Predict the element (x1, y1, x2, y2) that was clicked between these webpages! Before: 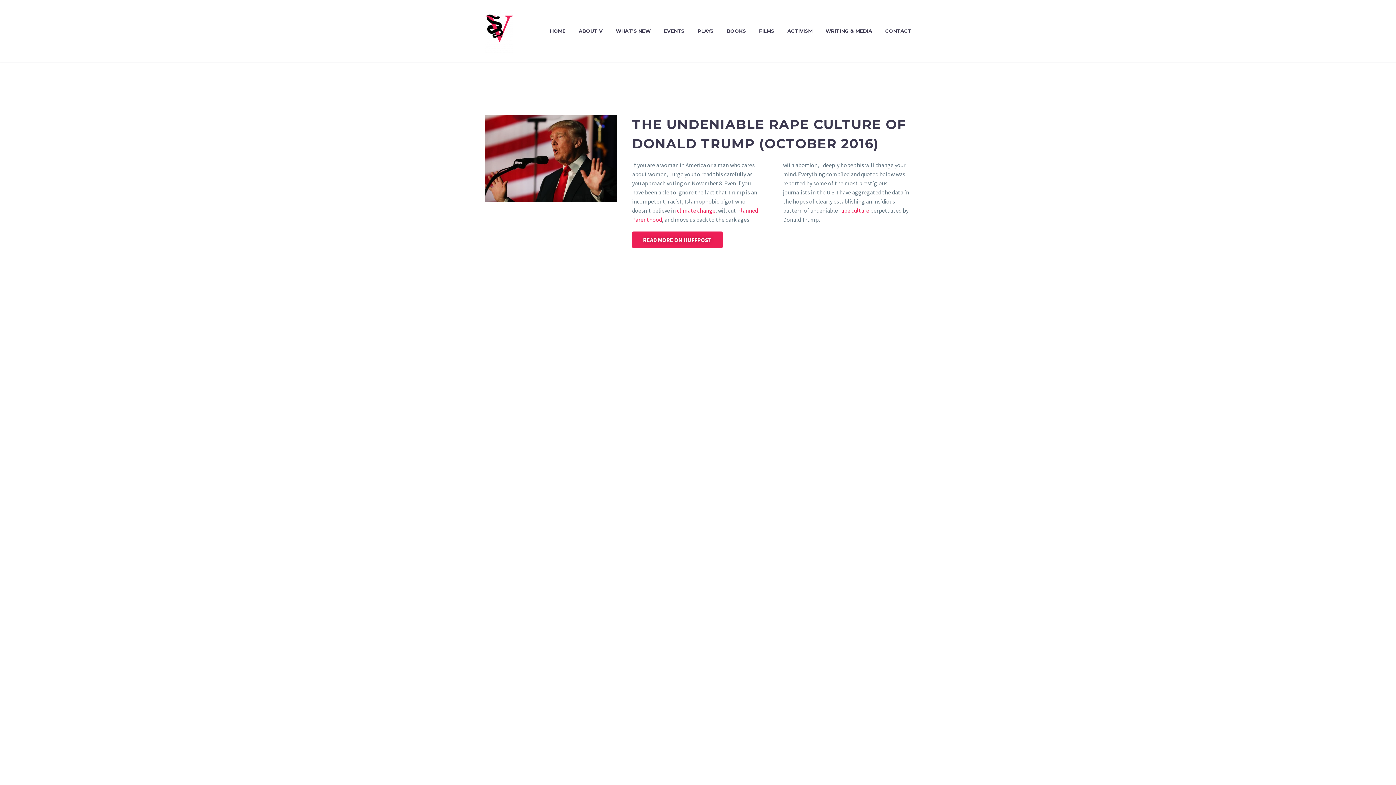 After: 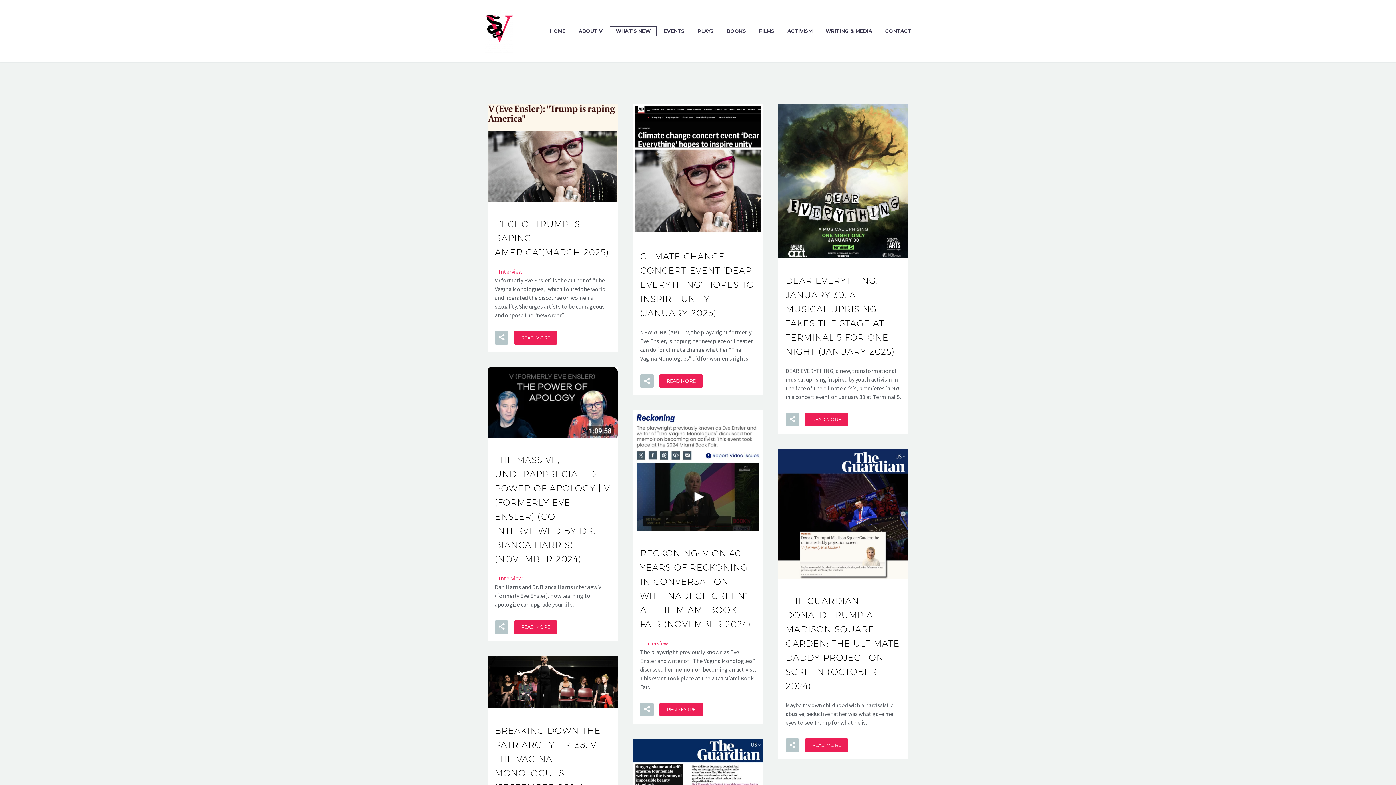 Action: bbox: (610, 26, 656, 35) label: WHAT’S NEW